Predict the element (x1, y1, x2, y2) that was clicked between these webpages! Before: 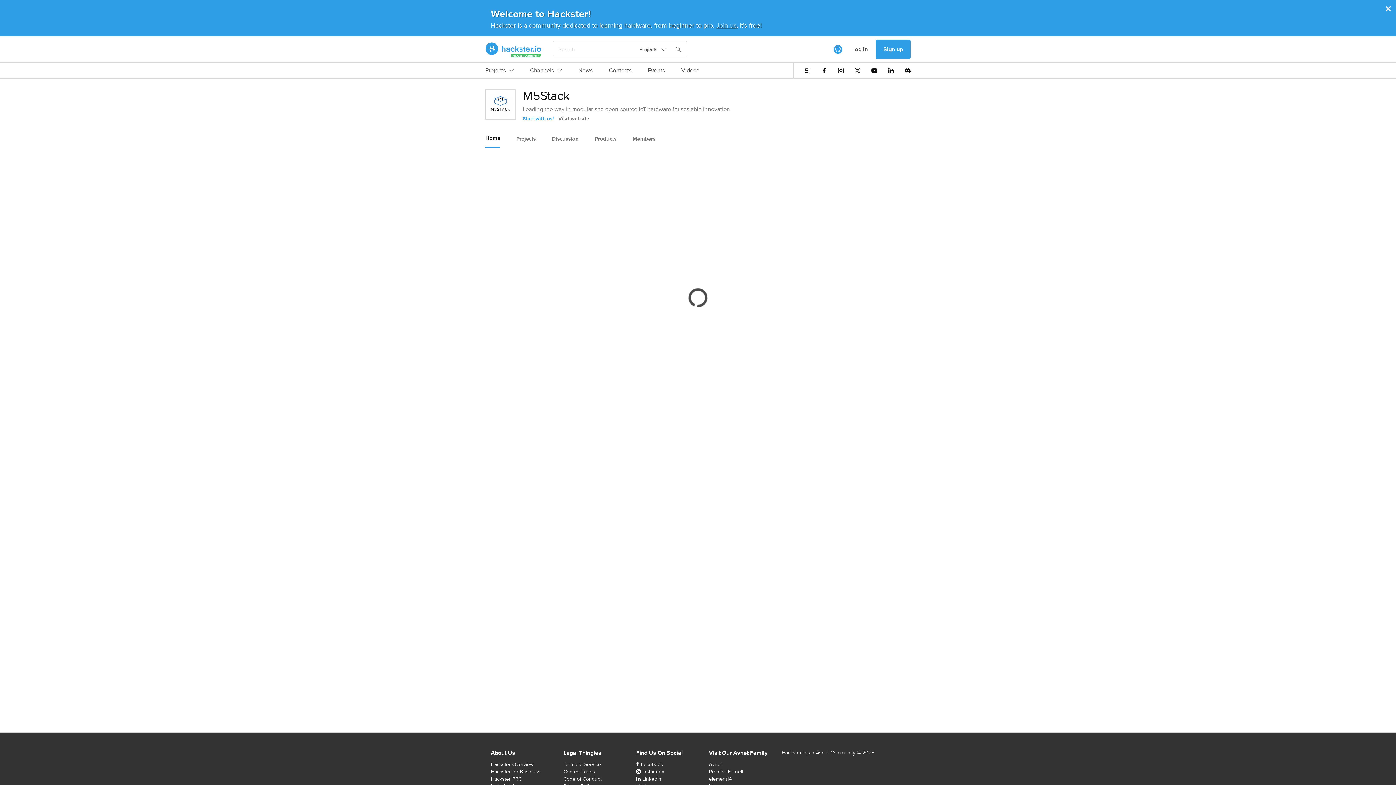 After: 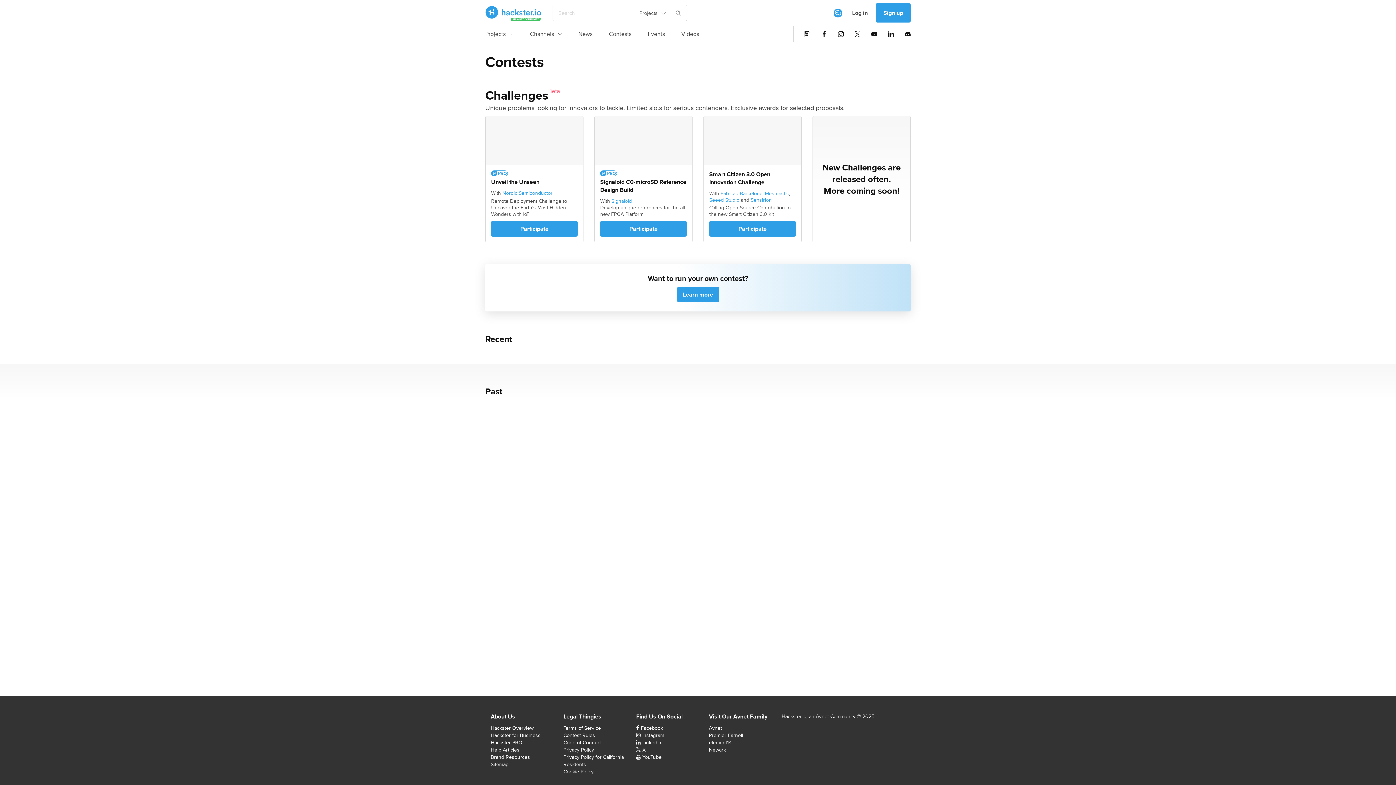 Action: bbox: (609, 66, 631, 78) label: Contests